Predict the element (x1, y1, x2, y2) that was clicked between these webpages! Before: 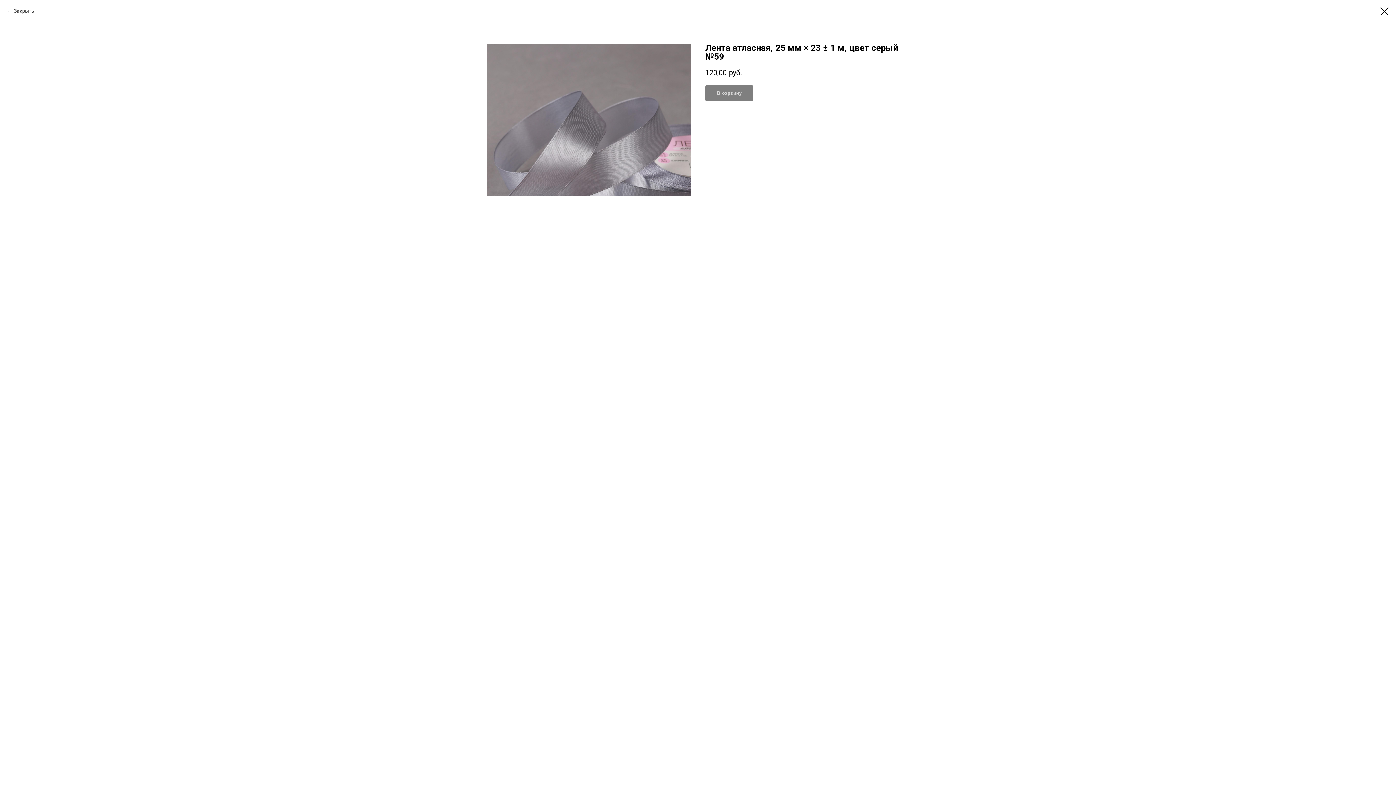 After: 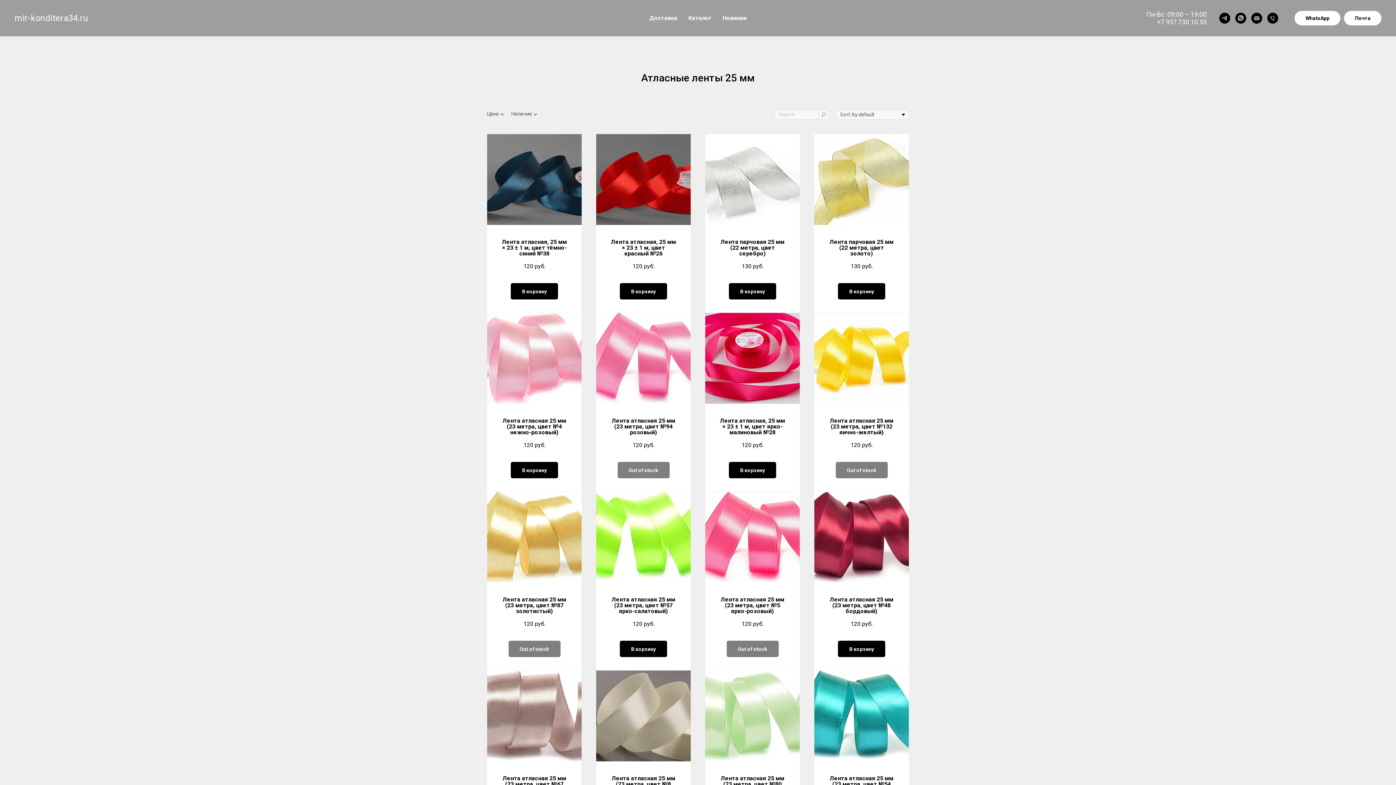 Action: bbox: (1380, 7, 1389, 15)